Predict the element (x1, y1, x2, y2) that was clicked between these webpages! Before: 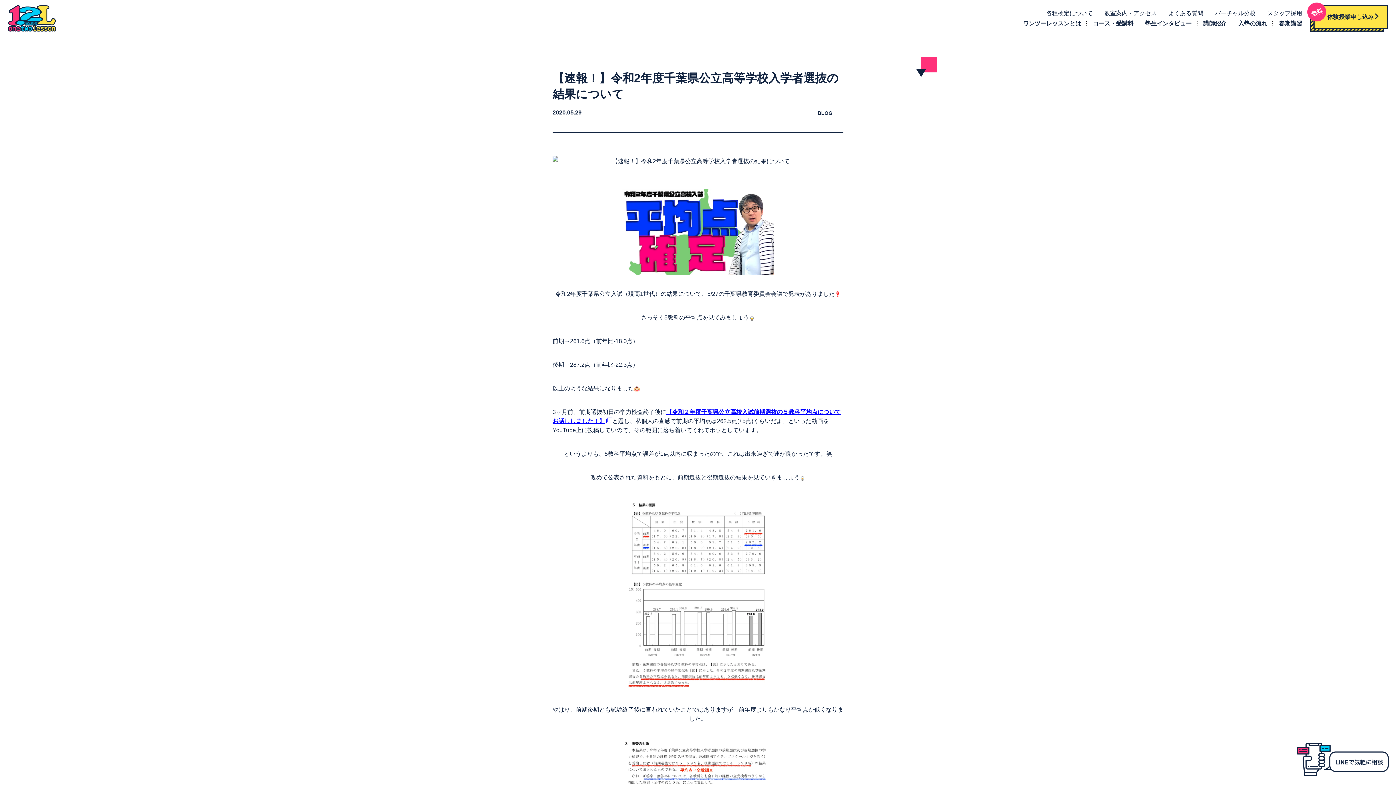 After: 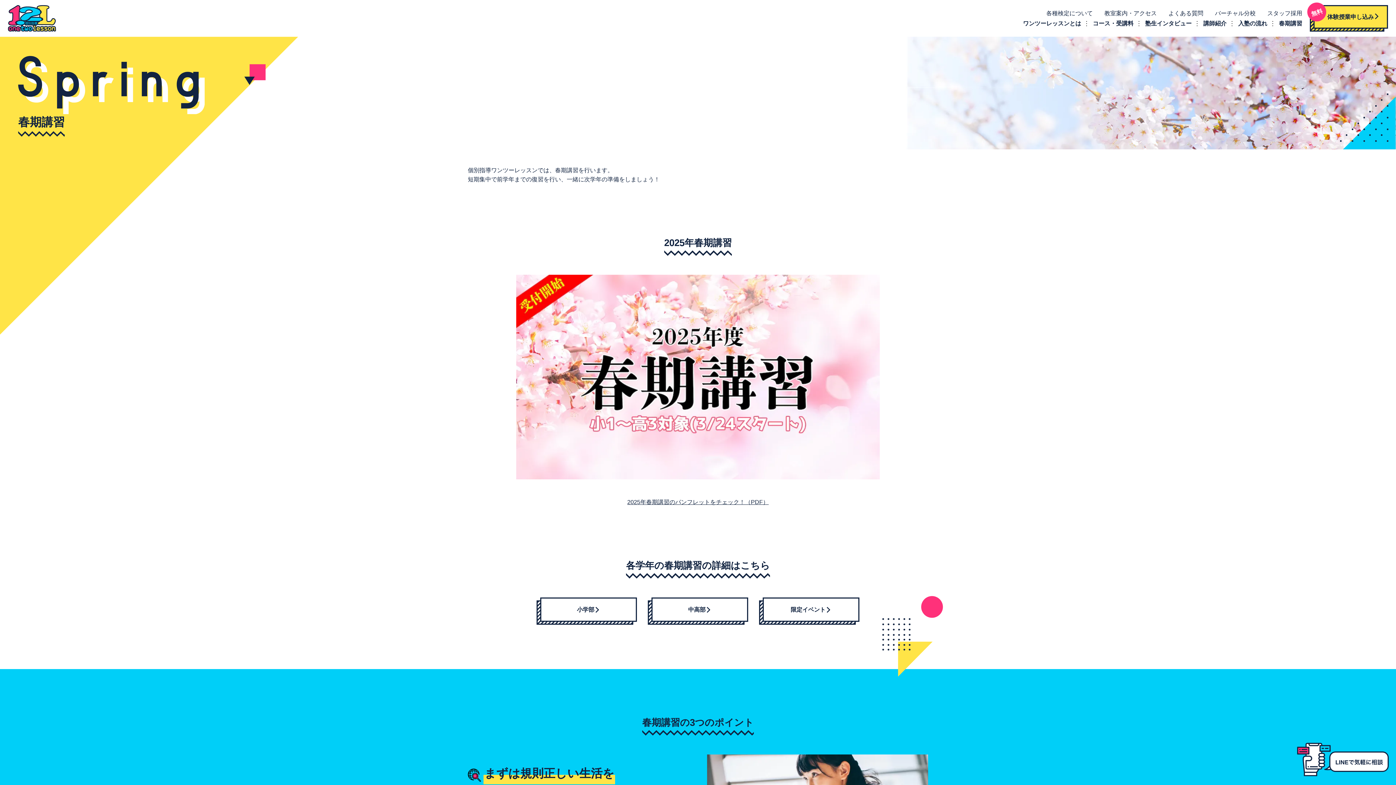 Action: bbox: (1279, 20, 1302, 26) label: 春期講習